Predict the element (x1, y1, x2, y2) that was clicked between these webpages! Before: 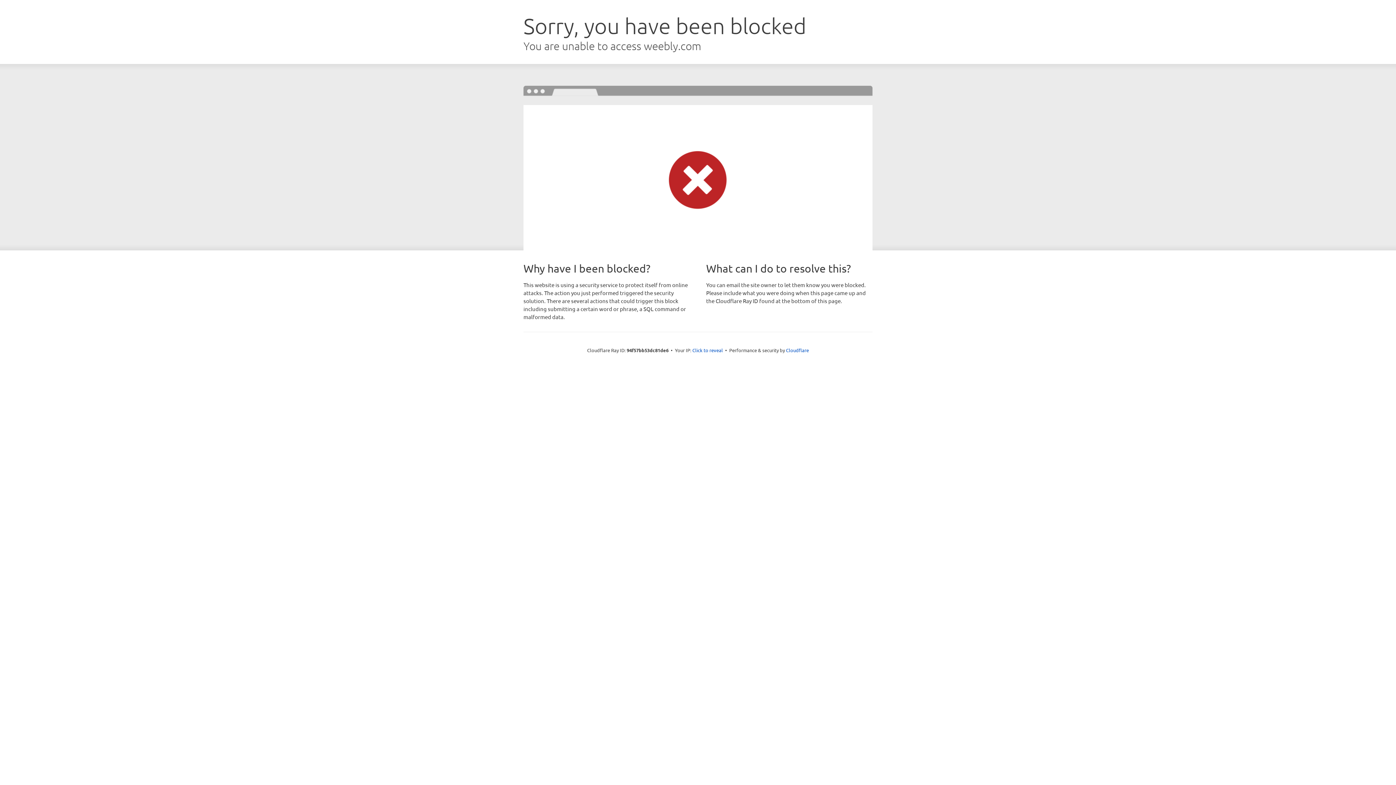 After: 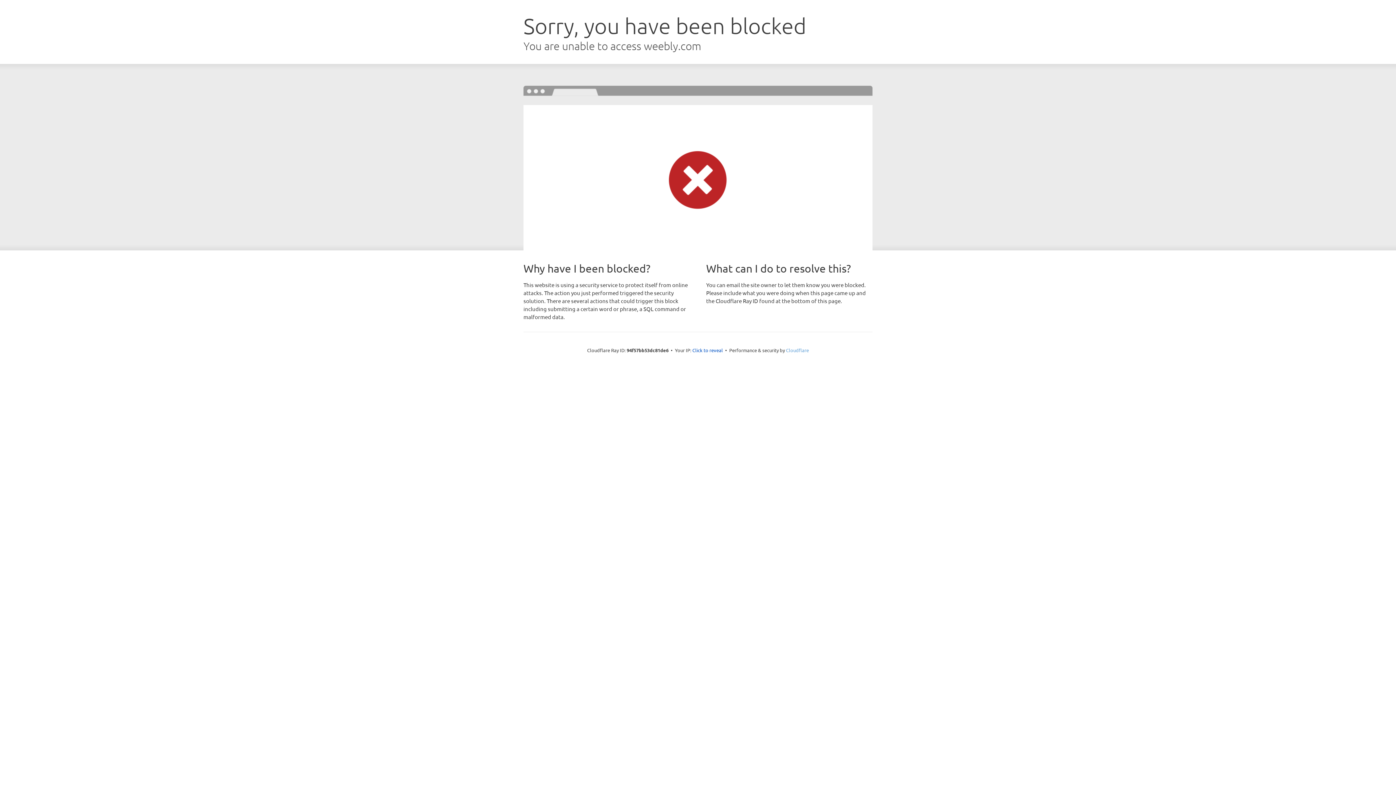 Action: bbox: (786, 347, 809, 353) label: Cloudflare